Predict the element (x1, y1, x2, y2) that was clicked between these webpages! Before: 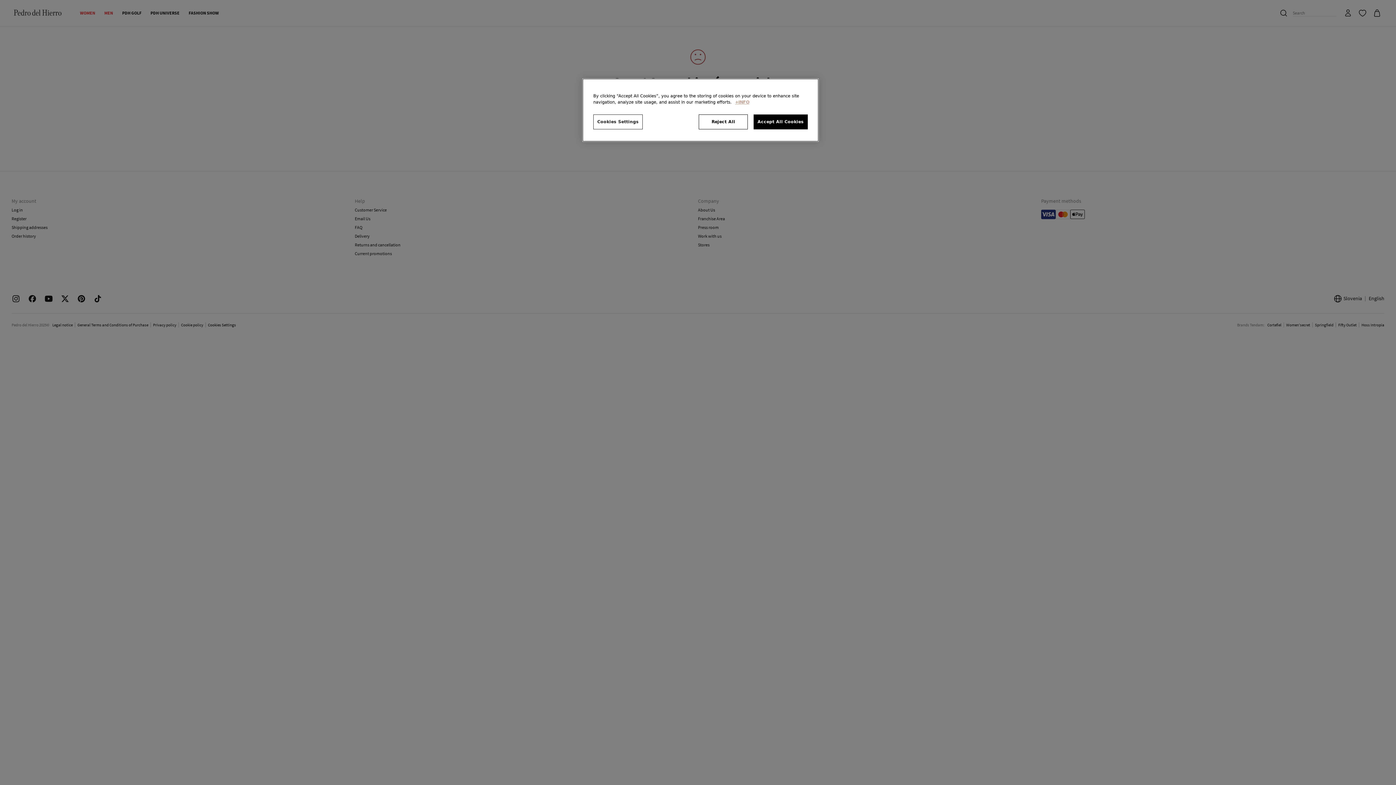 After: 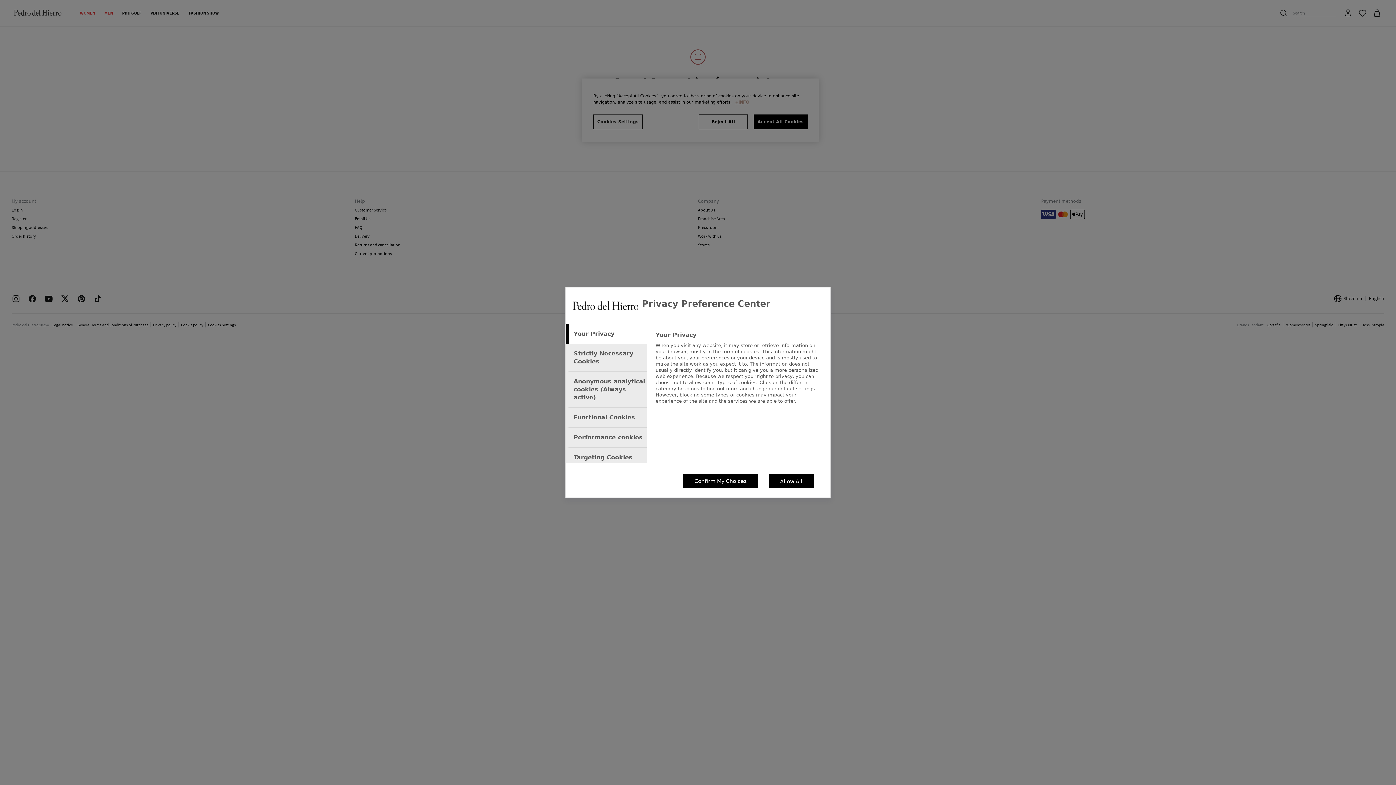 Action: bbox: (593, 114, 642, 129) label: Cookies Settings